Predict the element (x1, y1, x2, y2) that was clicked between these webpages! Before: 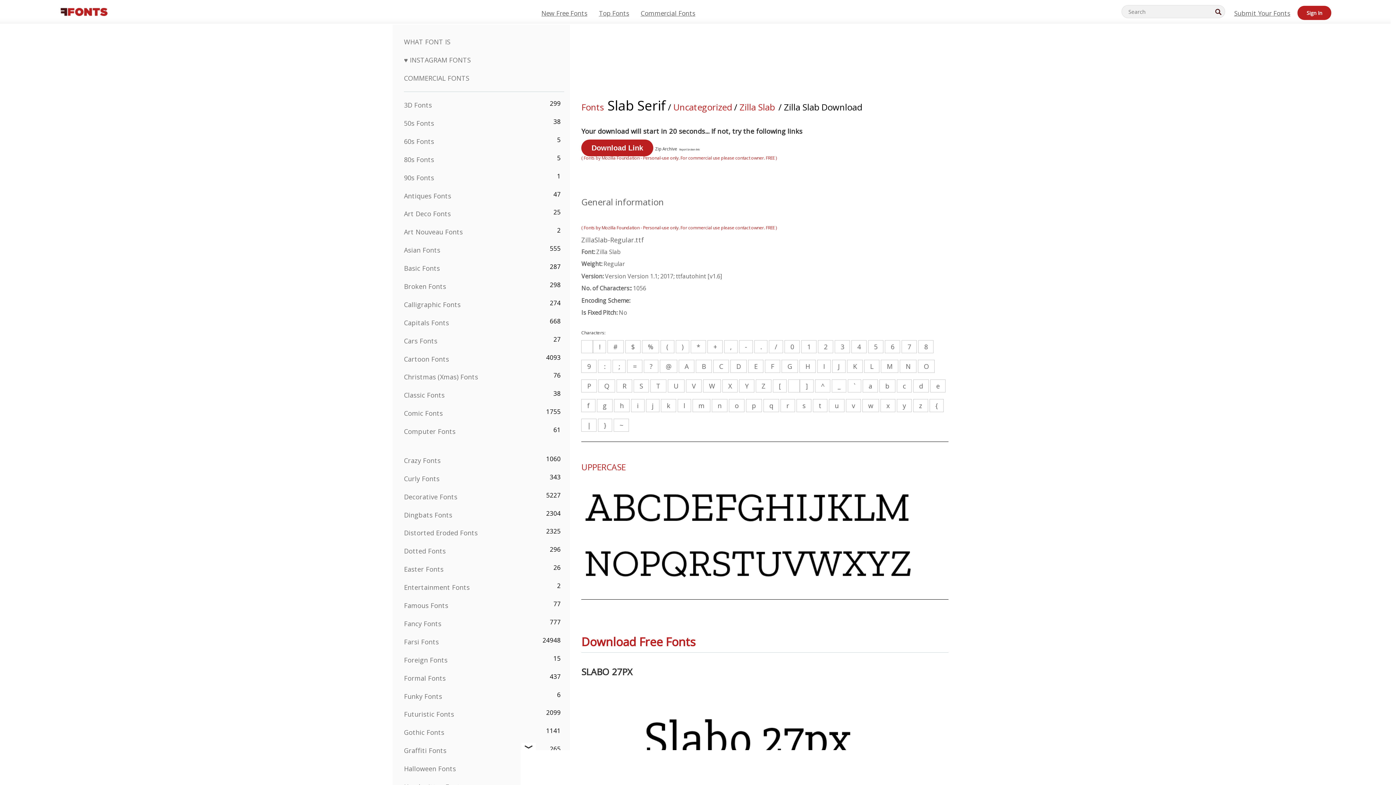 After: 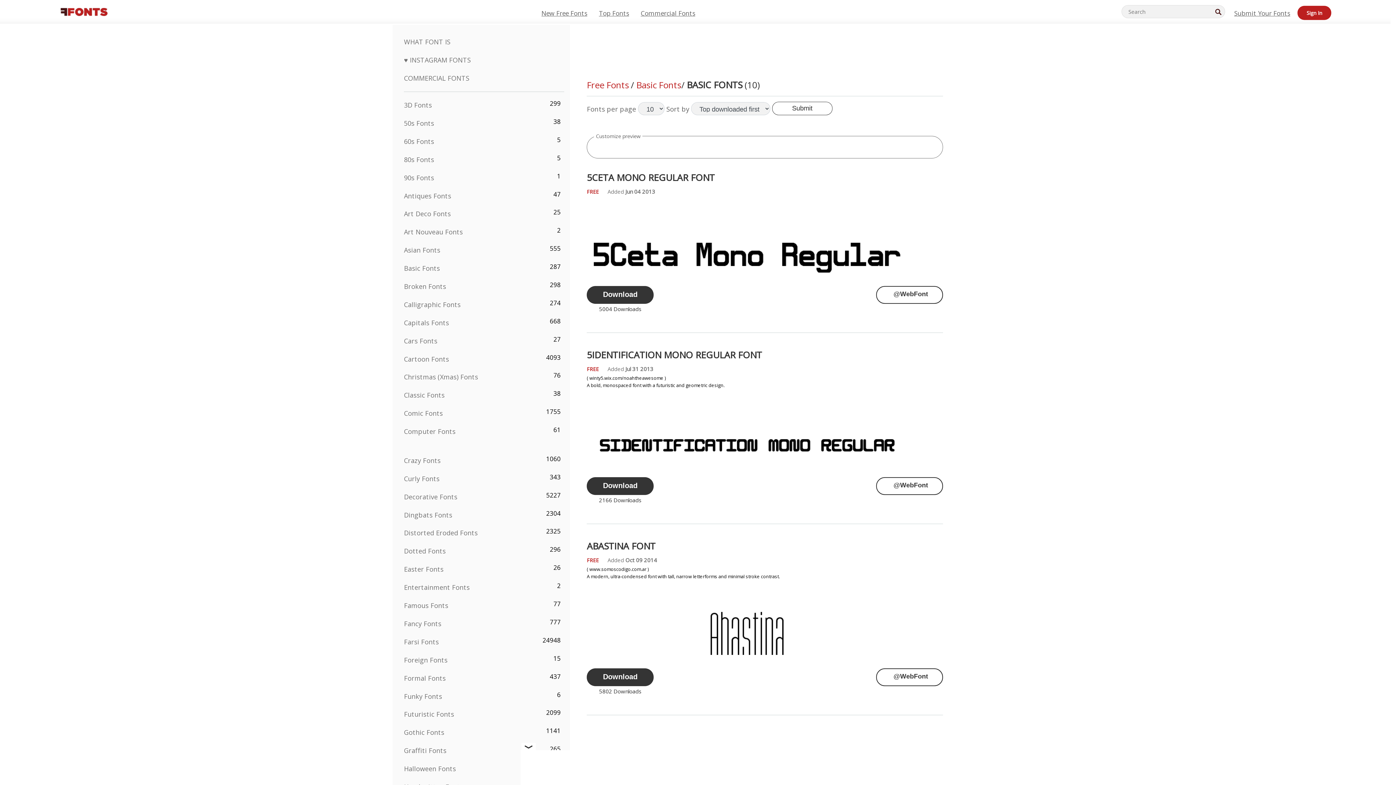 Action: bbox: (404, 264, 440, 272) label: Basic Fonts